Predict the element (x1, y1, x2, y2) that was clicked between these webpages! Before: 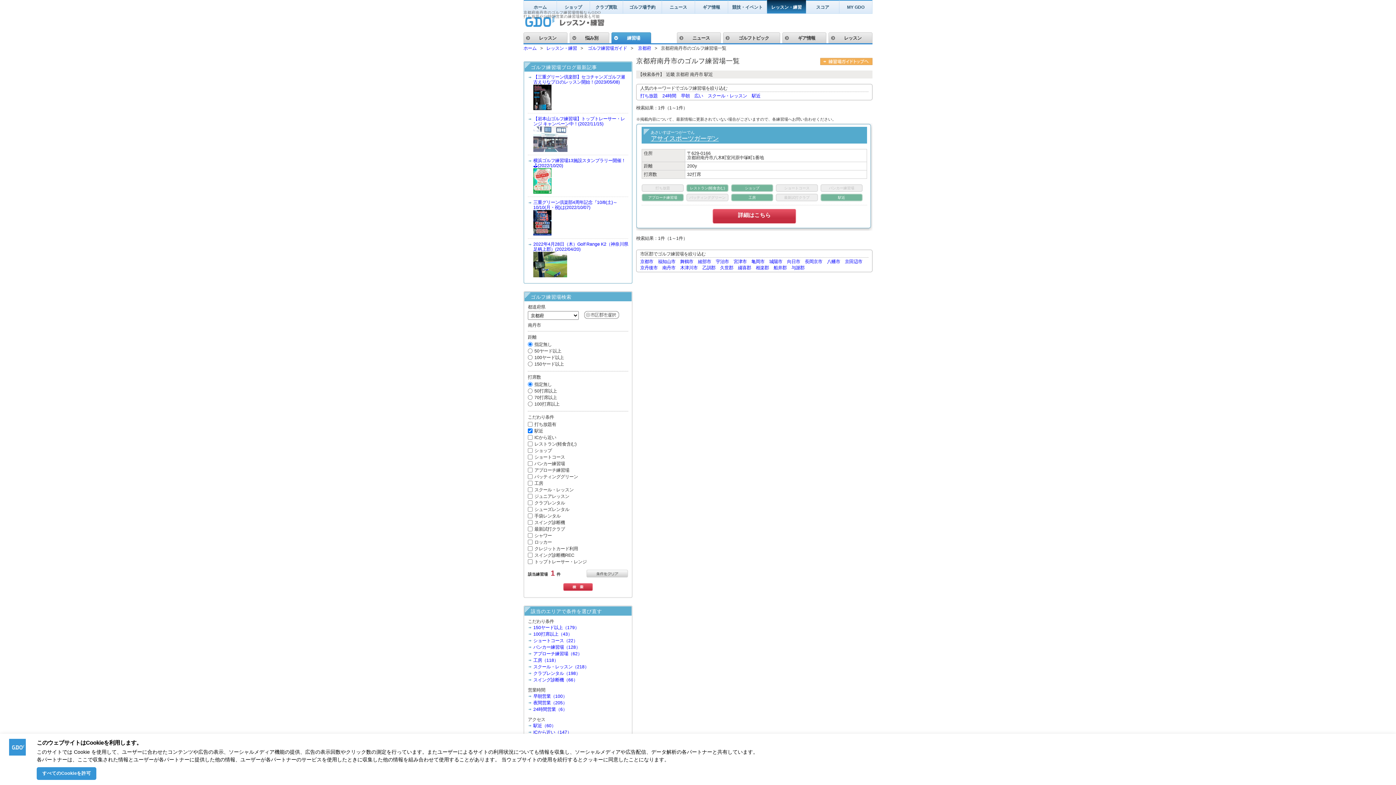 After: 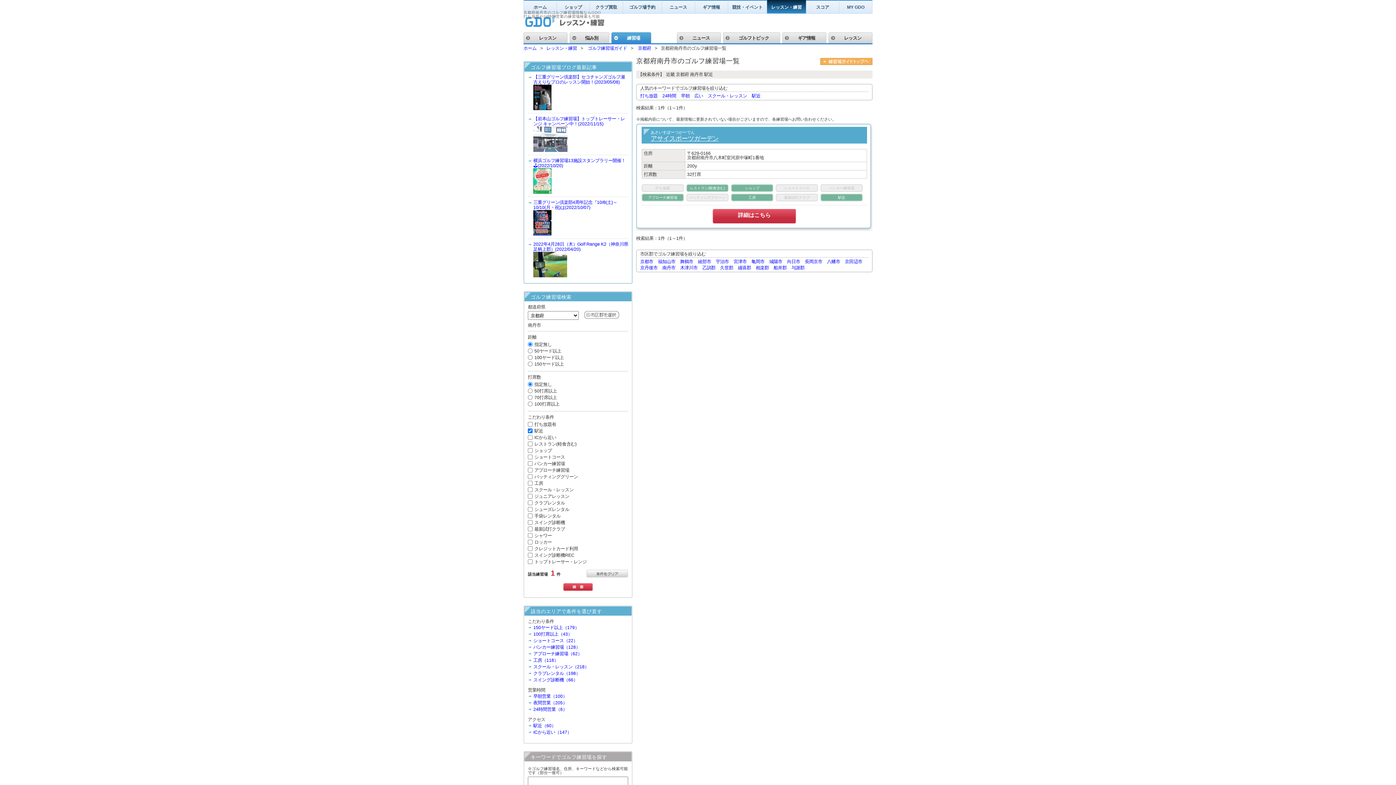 Action: label: dismiss cookie message bbox: (36, 767, 96, 780)